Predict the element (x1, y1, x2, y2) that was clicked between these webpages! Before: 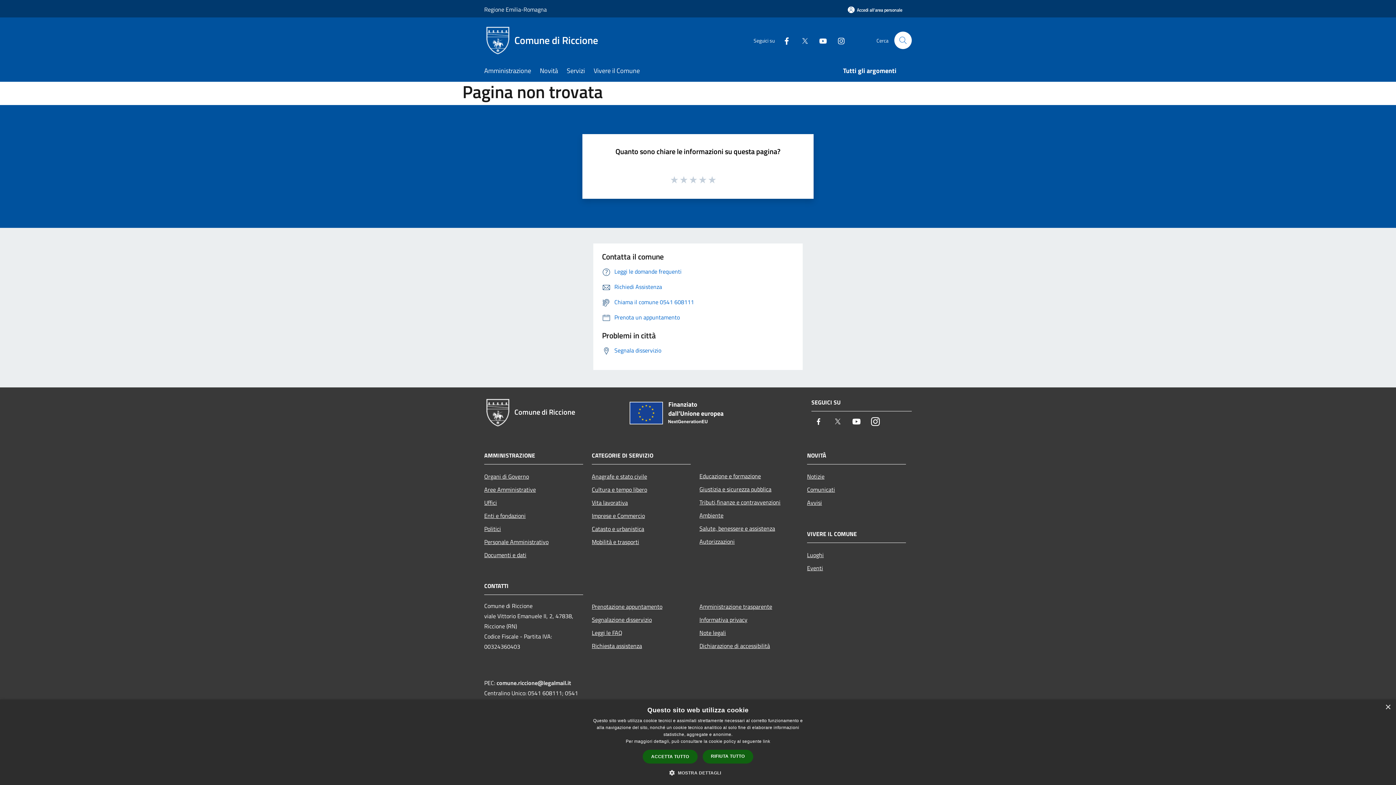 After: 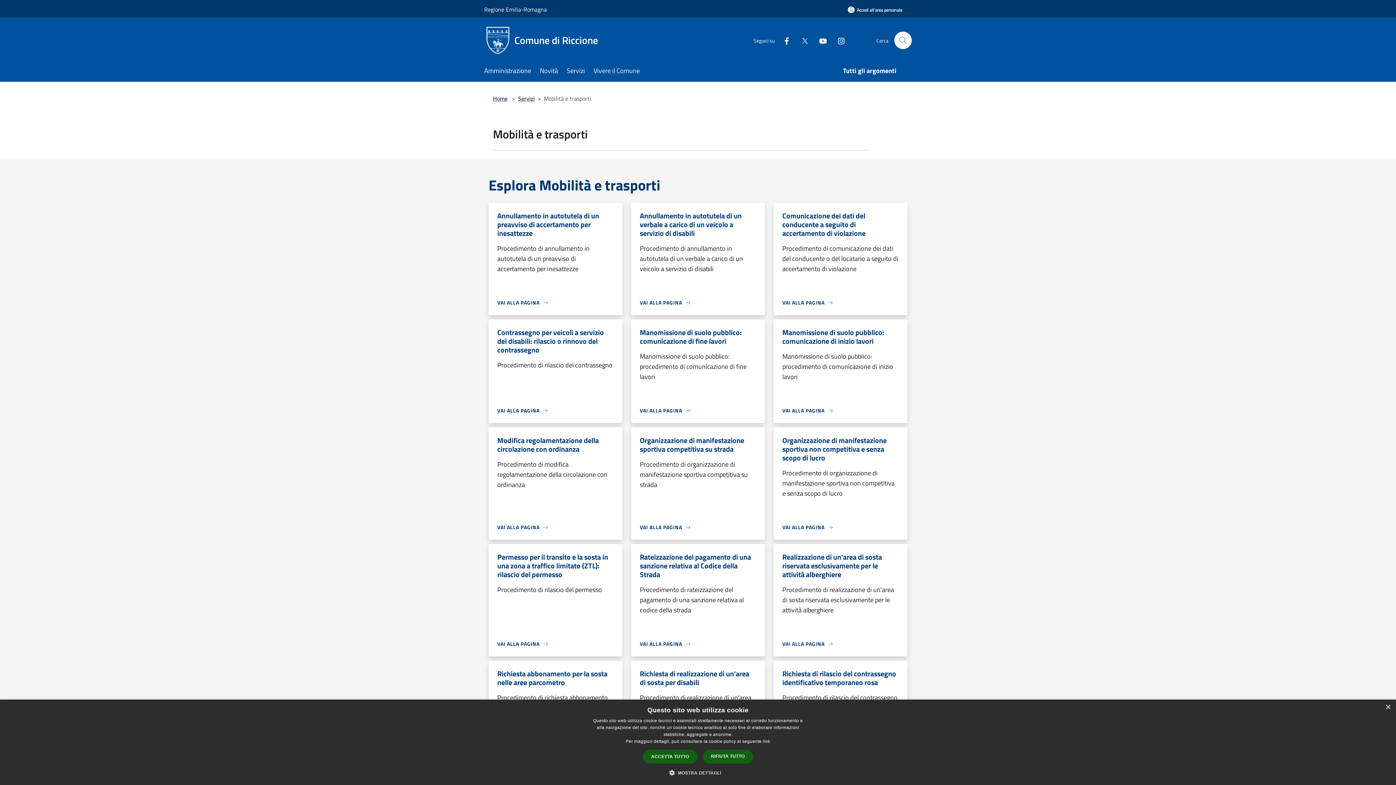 Action: bbox: (592, 535, 690, 548) label: Mobilità e trasporti